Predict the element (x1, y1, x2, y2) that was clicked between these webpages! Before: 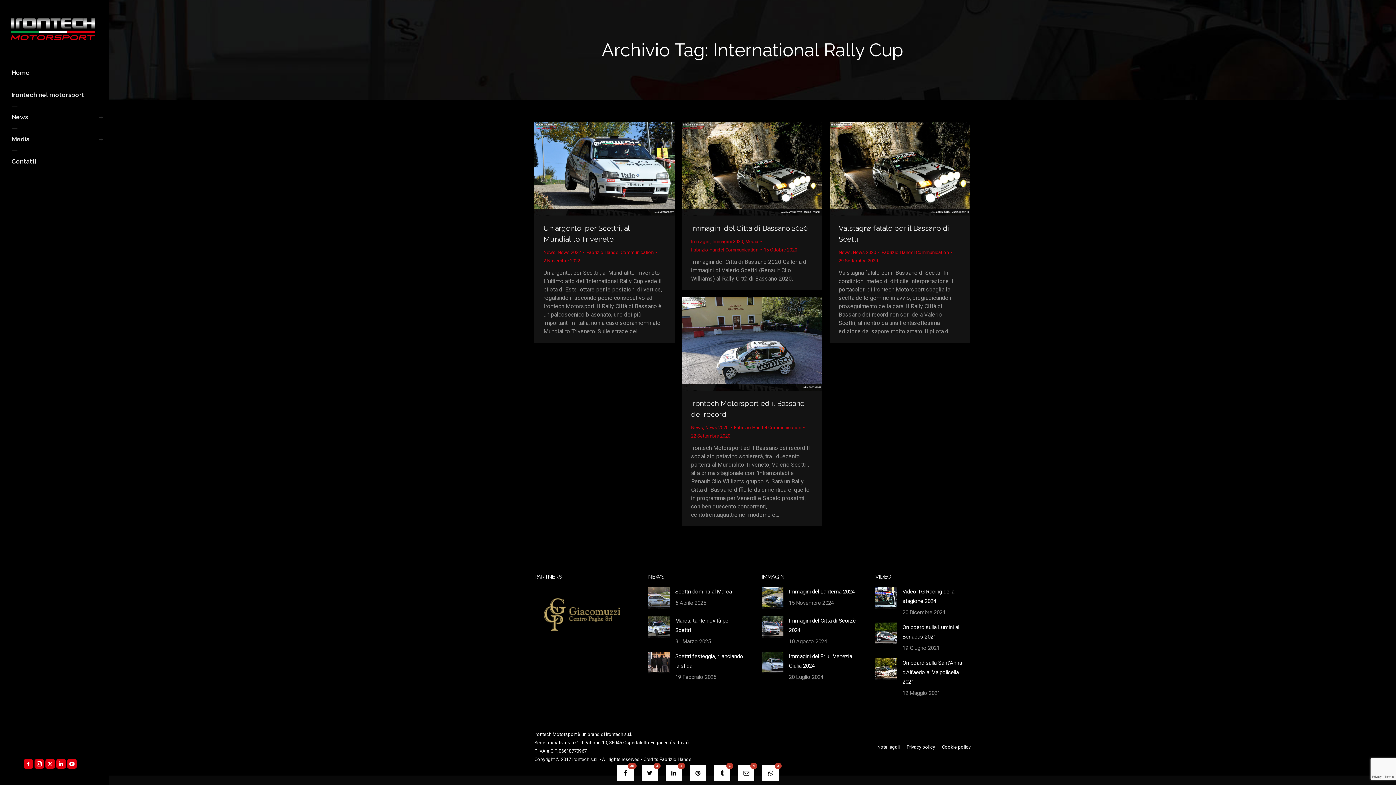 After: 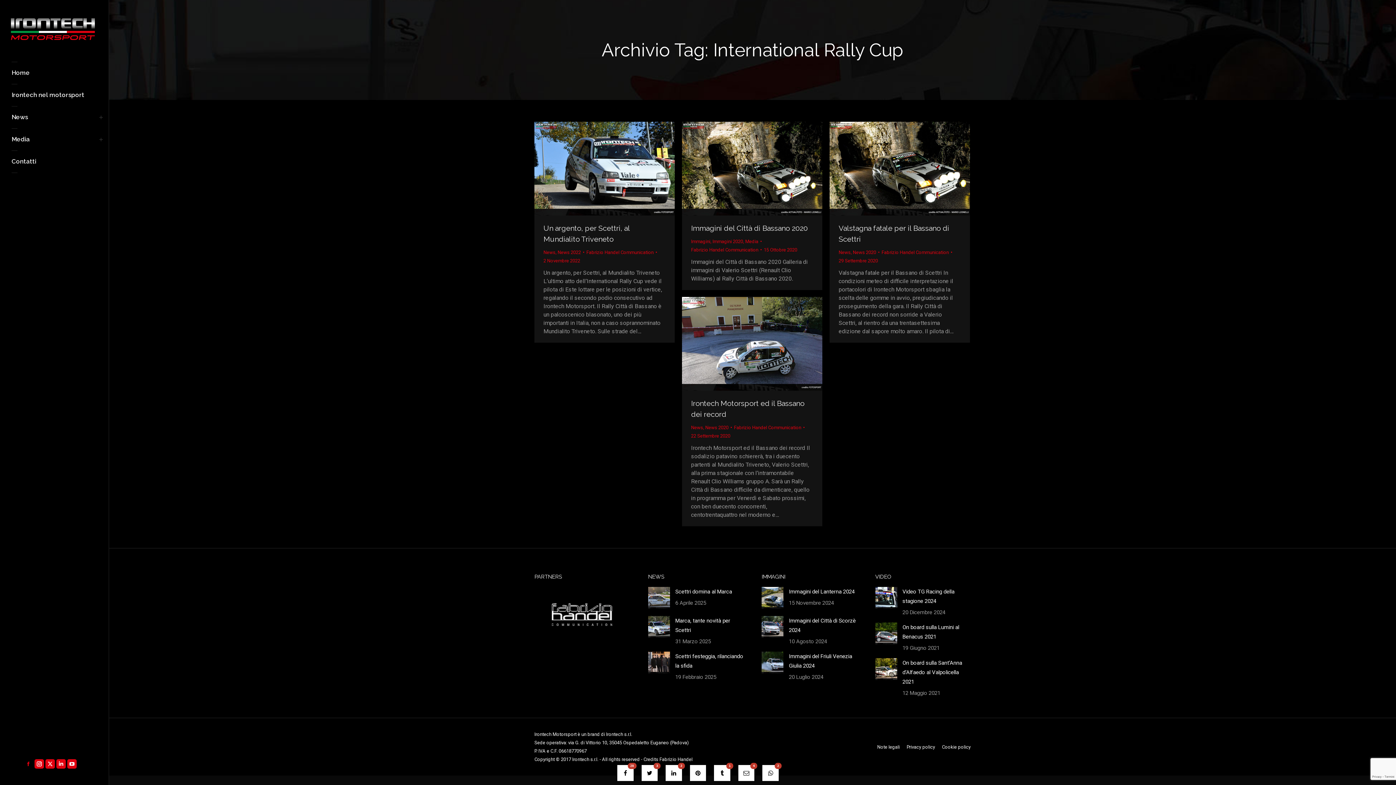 Action: bbox: (23, 759, 33, 769) label: Seguici su Facebook